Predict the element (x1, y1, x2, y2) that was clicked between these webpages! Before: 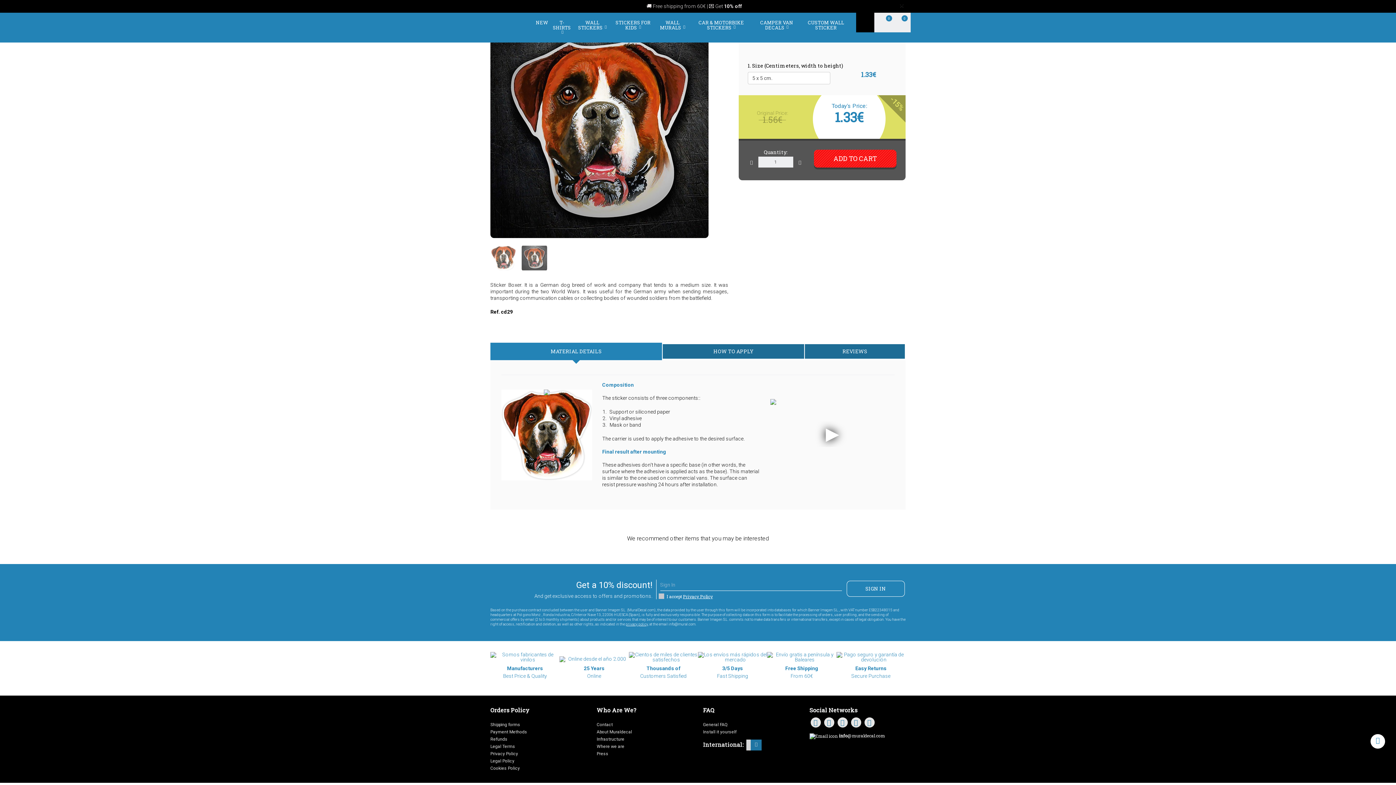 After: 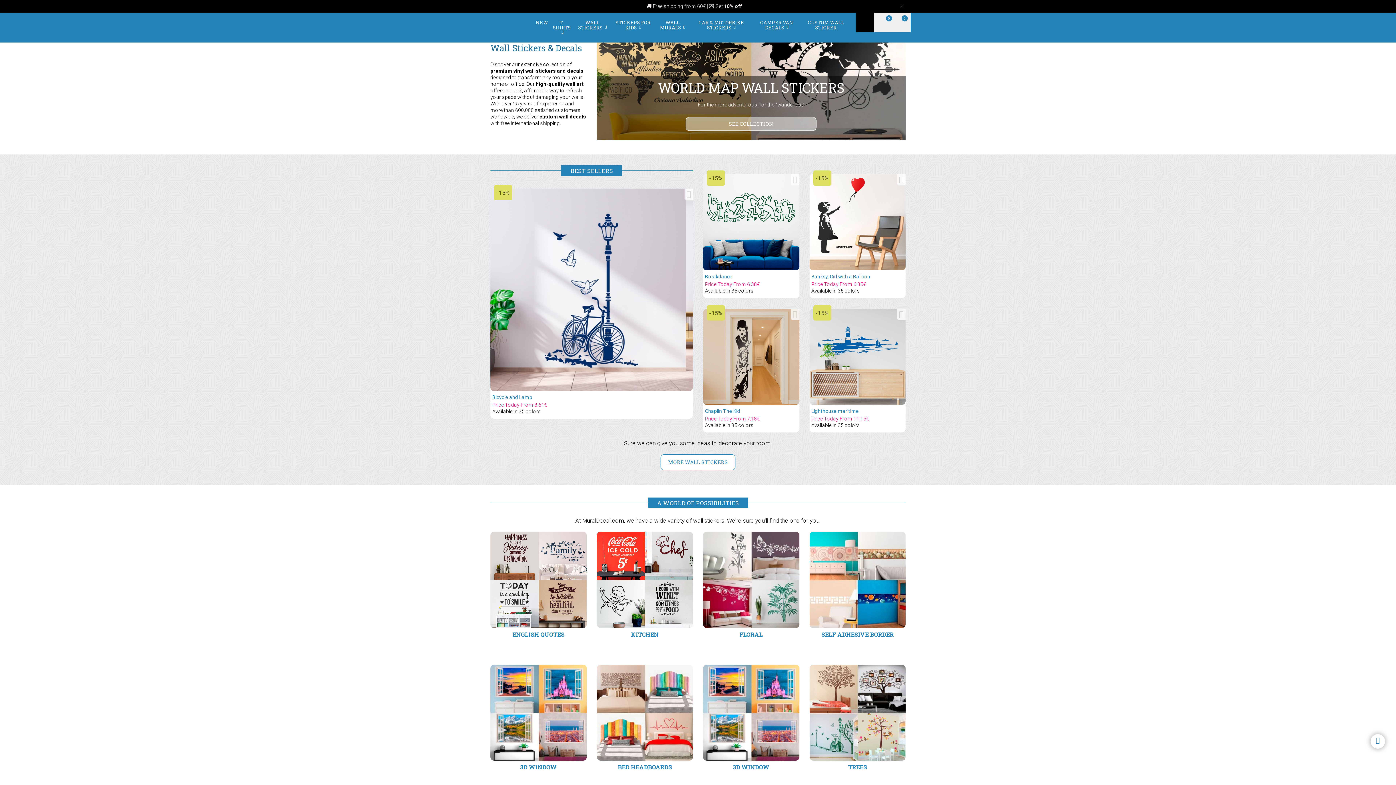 Action: label: WALL STICKERS  bbox: (573, 16, 611, 33)